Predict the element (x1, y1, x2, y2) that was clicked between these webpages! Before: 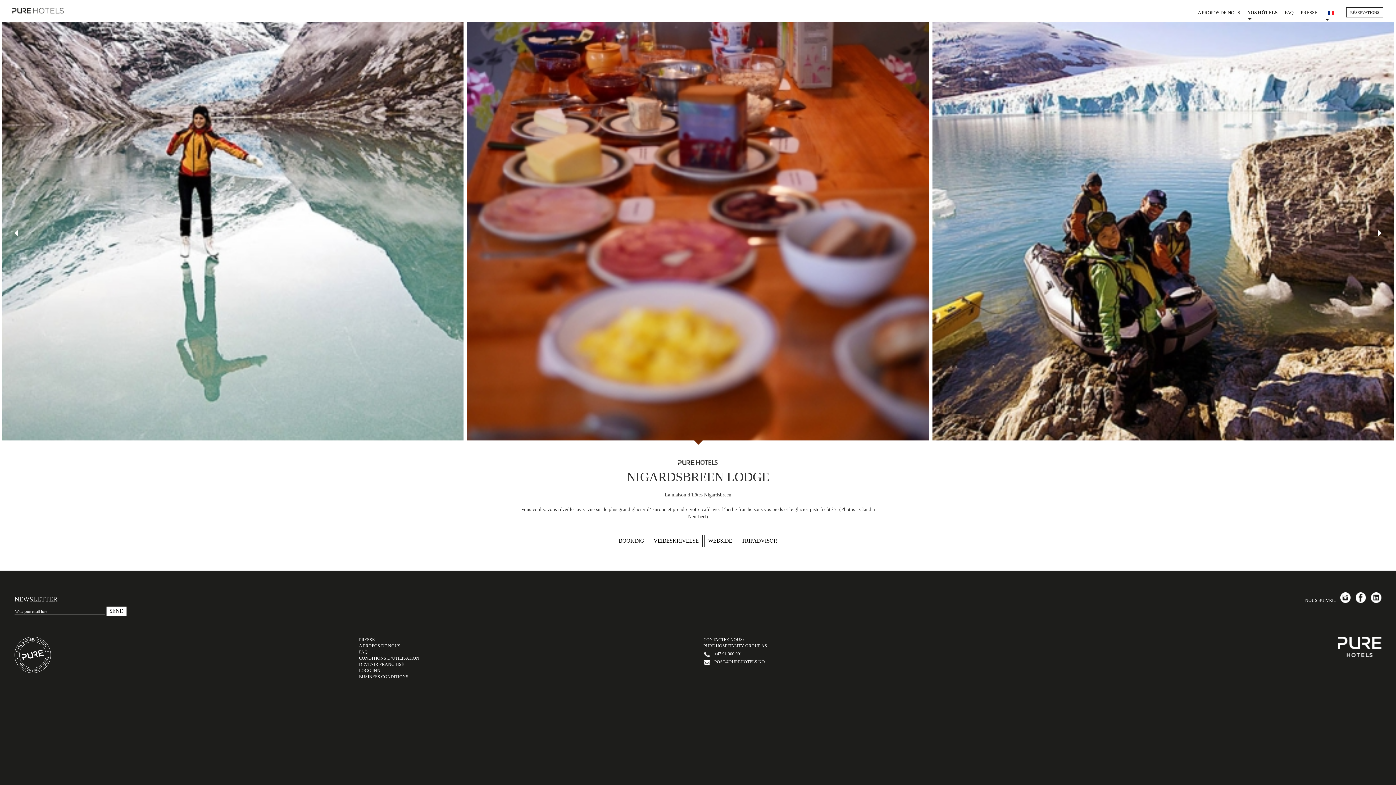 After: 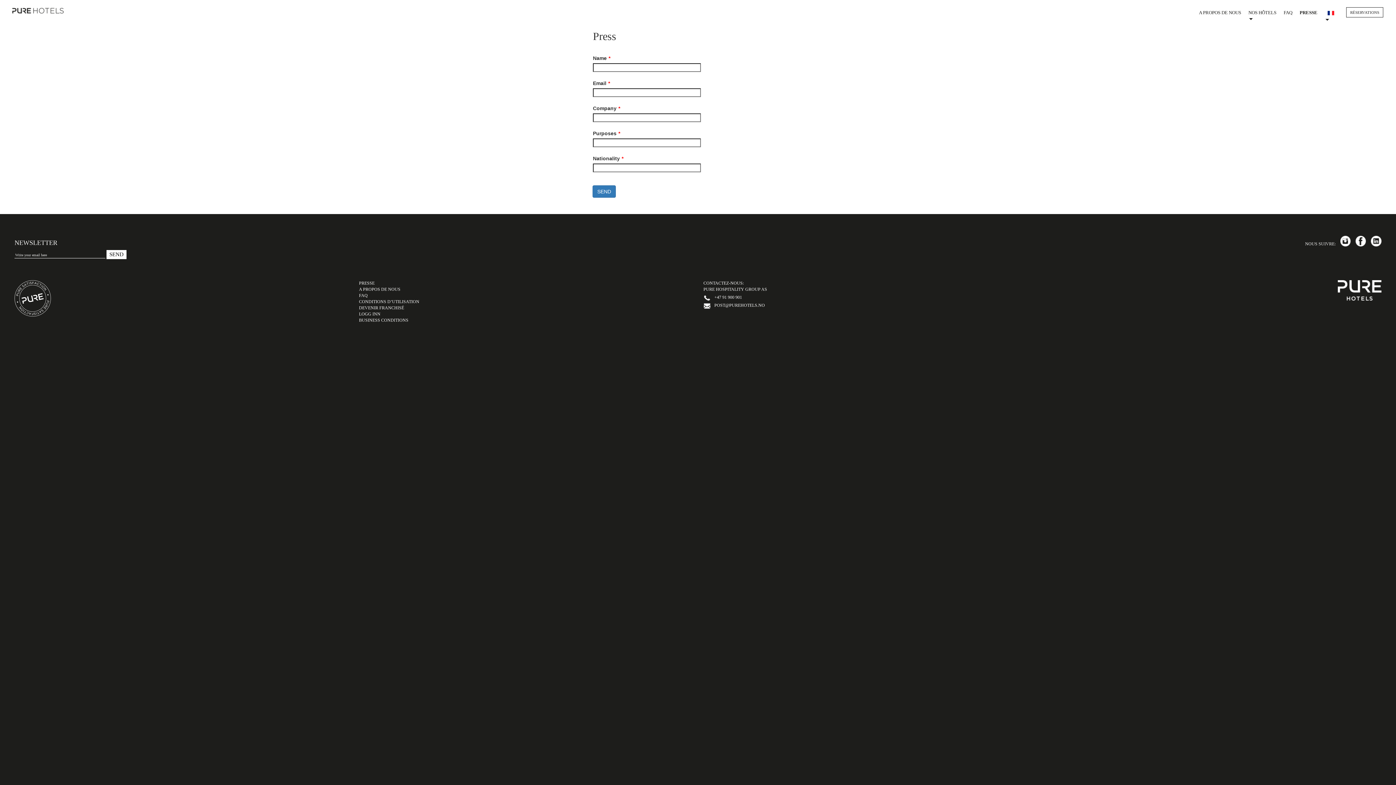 Action: bbox: (1299, 7, 1319, 16) label: PRESSE